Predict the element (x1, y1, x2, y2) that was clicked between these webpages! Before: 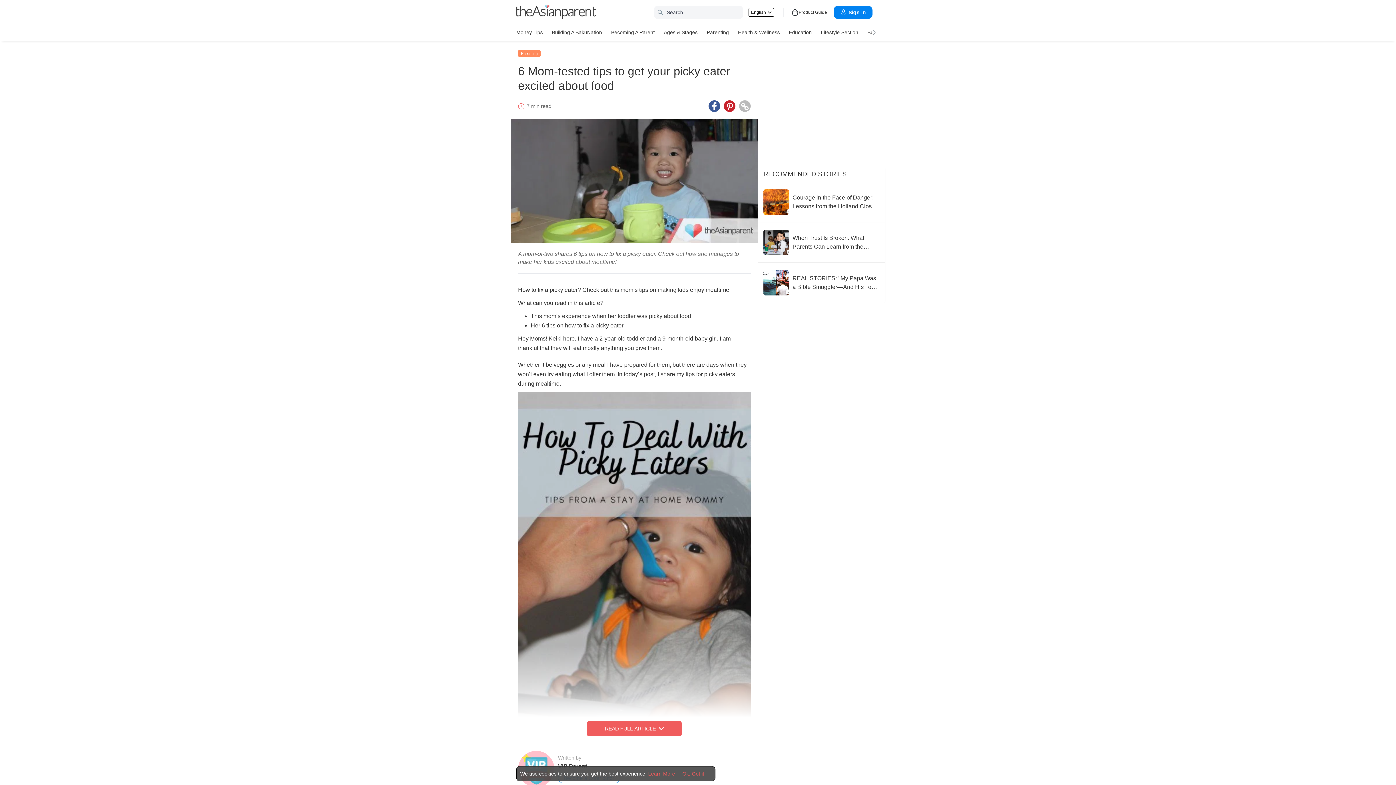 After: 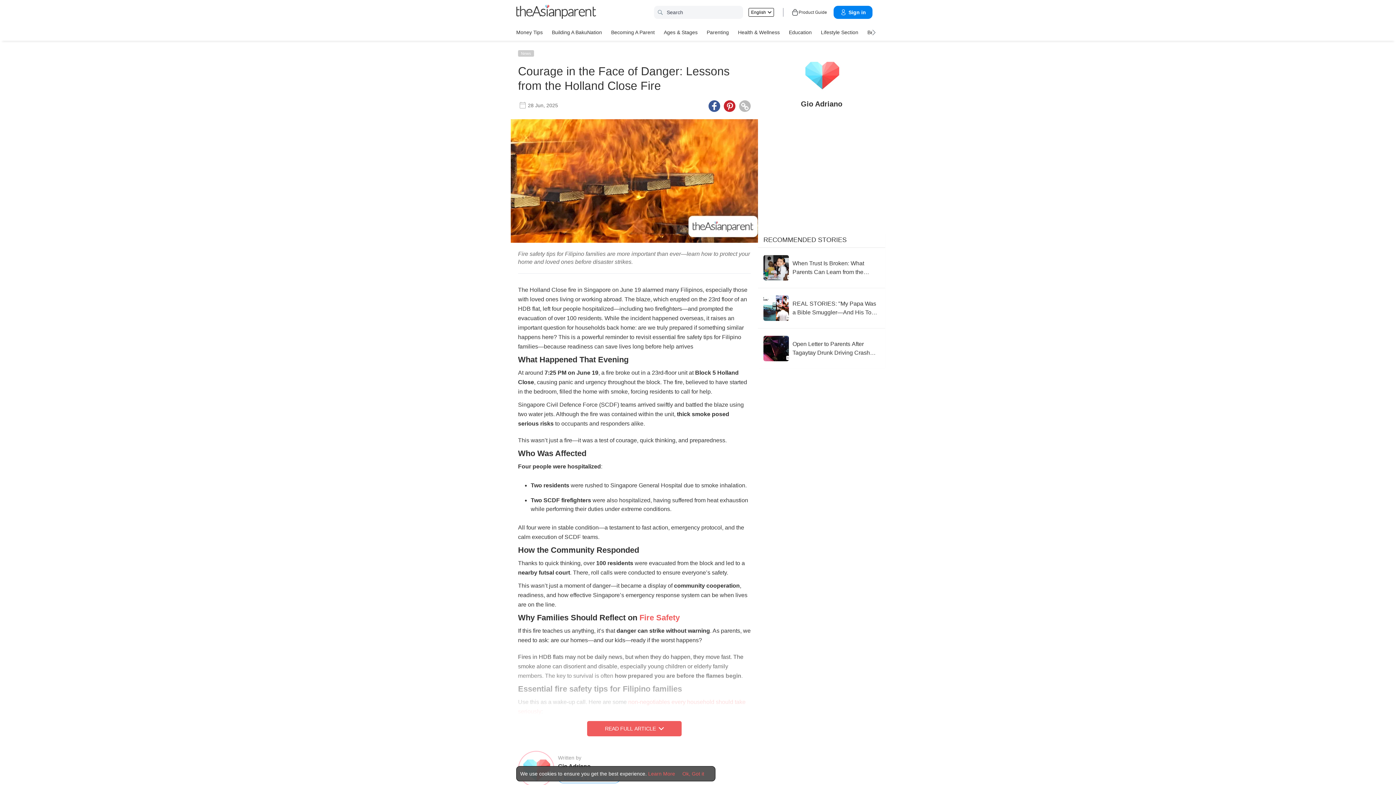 Action: bbox: (763, 189, 880, 214) label: Courage in the Face of Danger: Lessons from the Holland Close Fire